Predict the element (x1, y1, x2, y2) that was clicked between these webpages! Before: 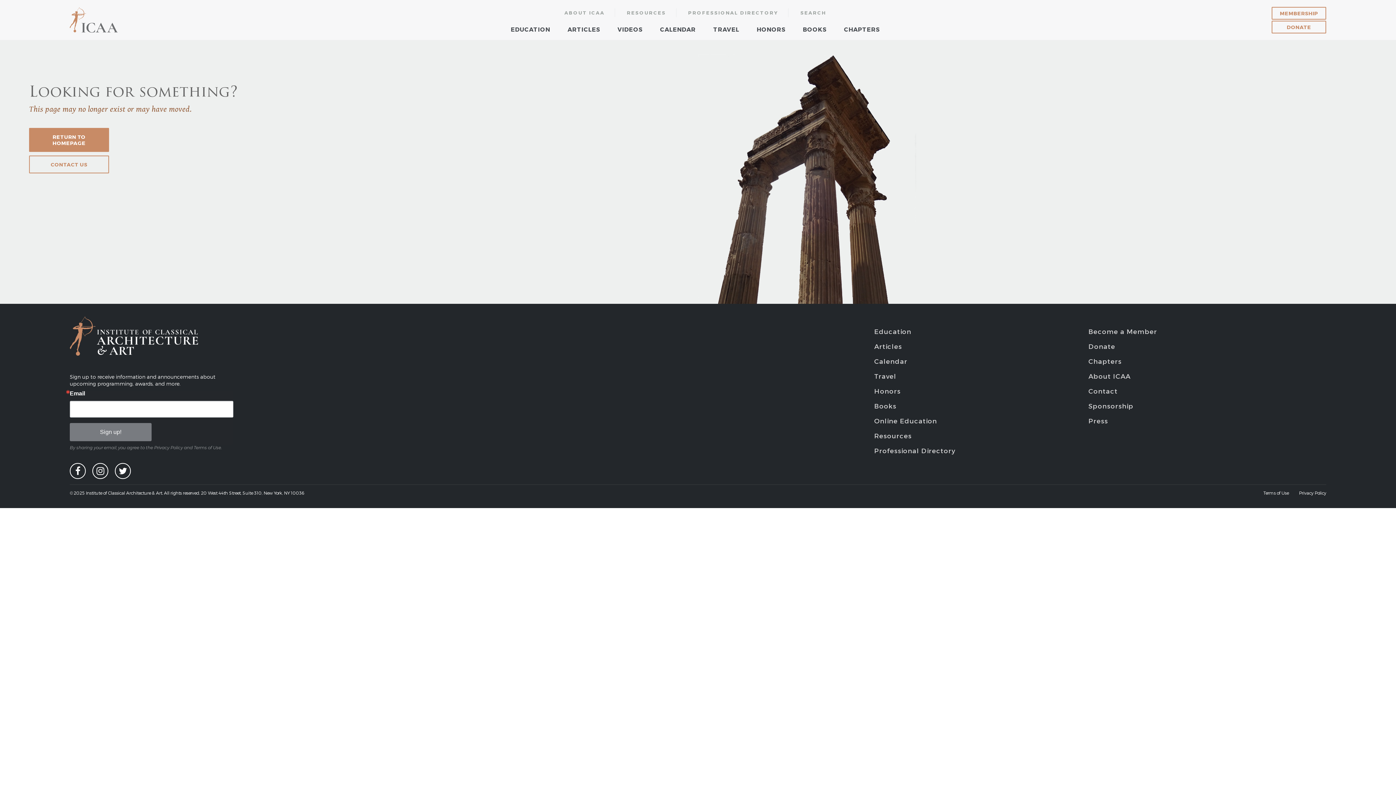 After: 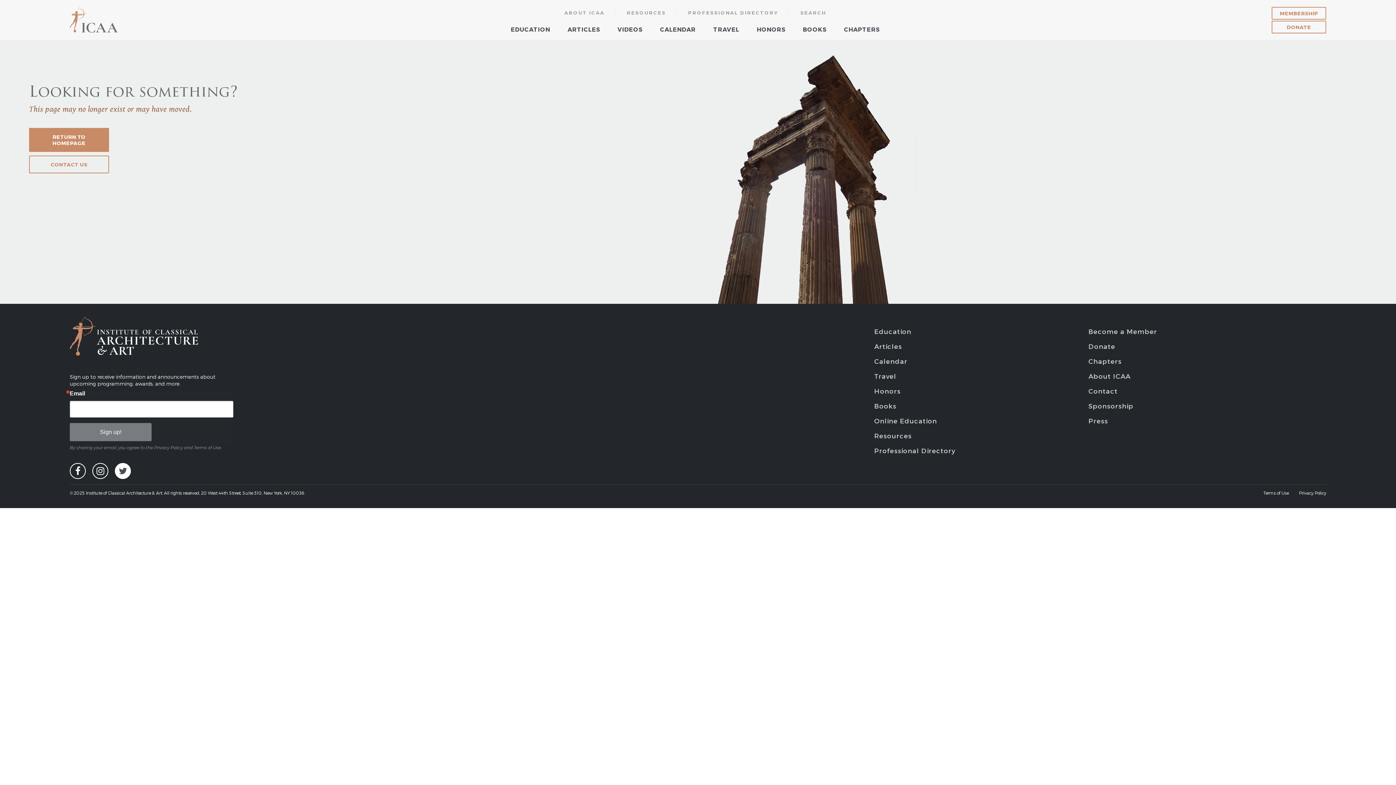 Action: bbox: (114, 463, 130, 479)